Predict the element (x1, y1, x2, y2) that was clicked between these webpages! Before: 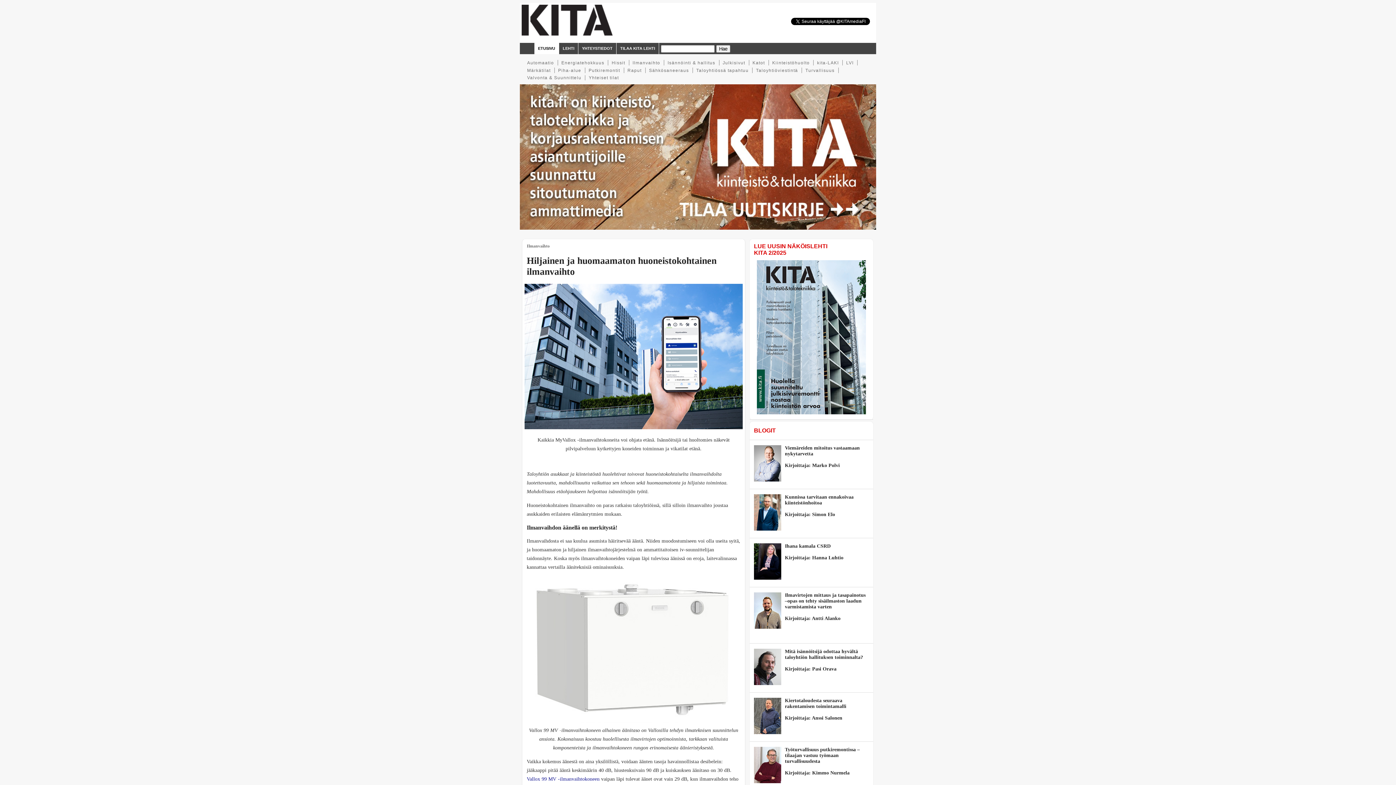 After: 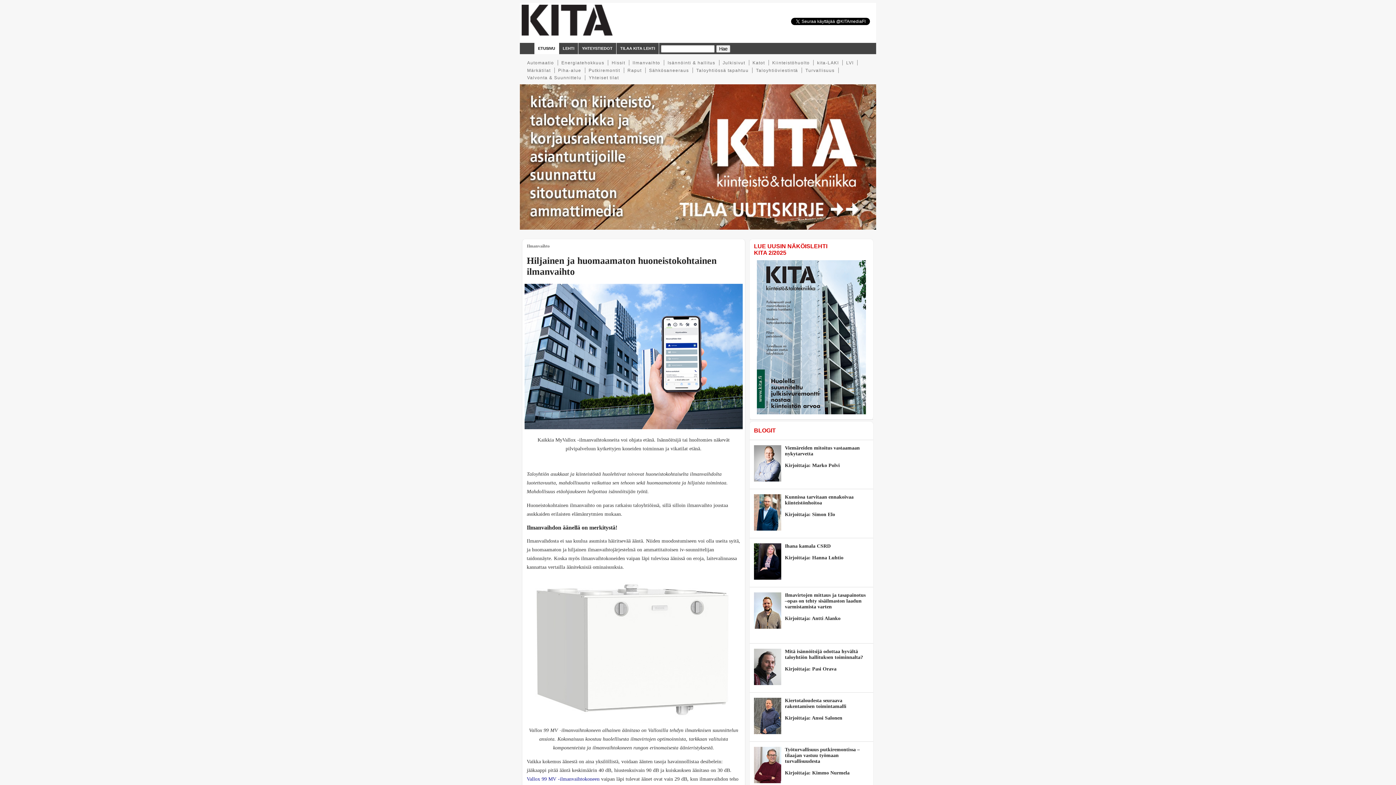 Action: bbox: (520, 224, 876, 231)